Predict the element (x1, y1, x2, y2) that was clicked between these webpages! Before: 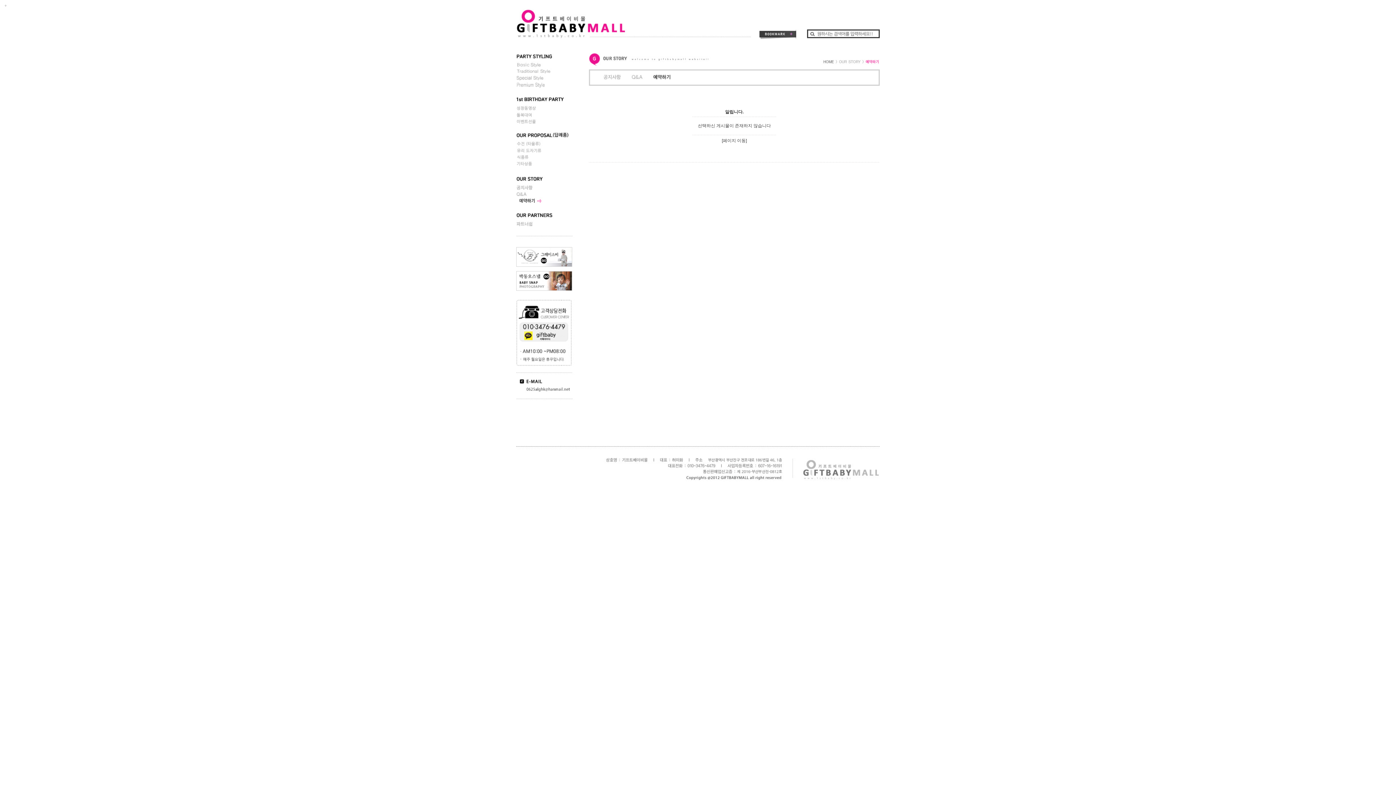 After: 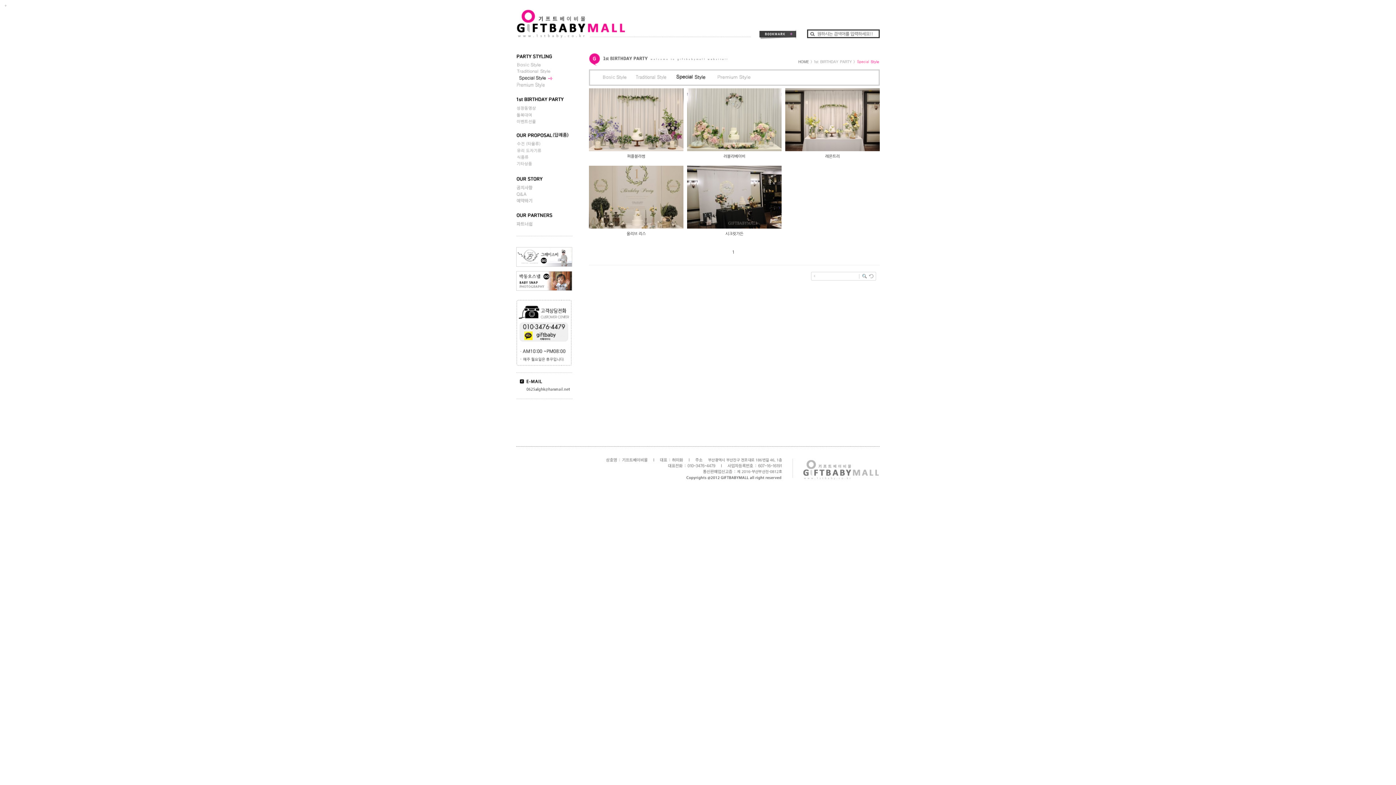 Action: bbox: (516, 77, 589, 81)